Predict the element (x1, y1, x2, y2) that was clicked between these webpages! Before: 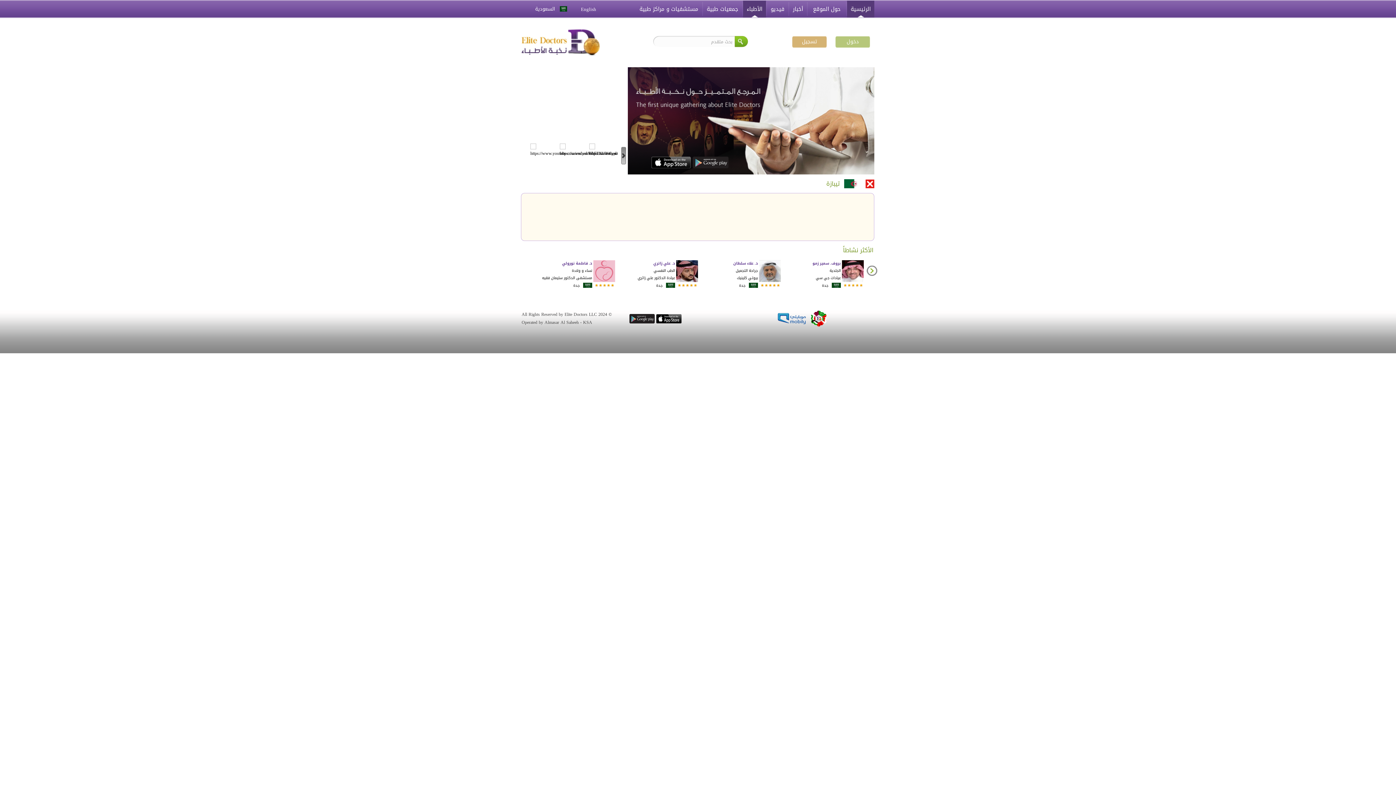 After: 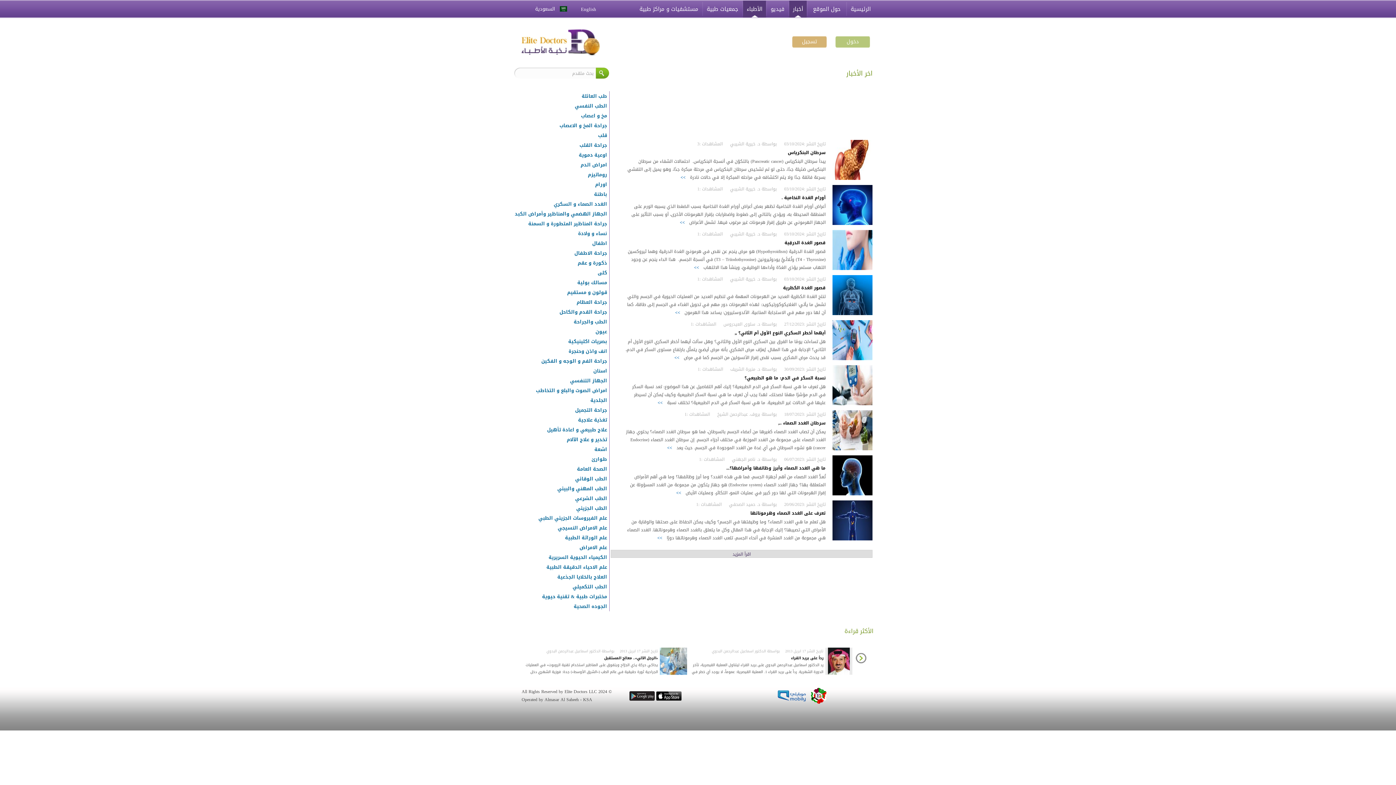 Action: label: أخبار bbox: (789, 0, 806, 17)